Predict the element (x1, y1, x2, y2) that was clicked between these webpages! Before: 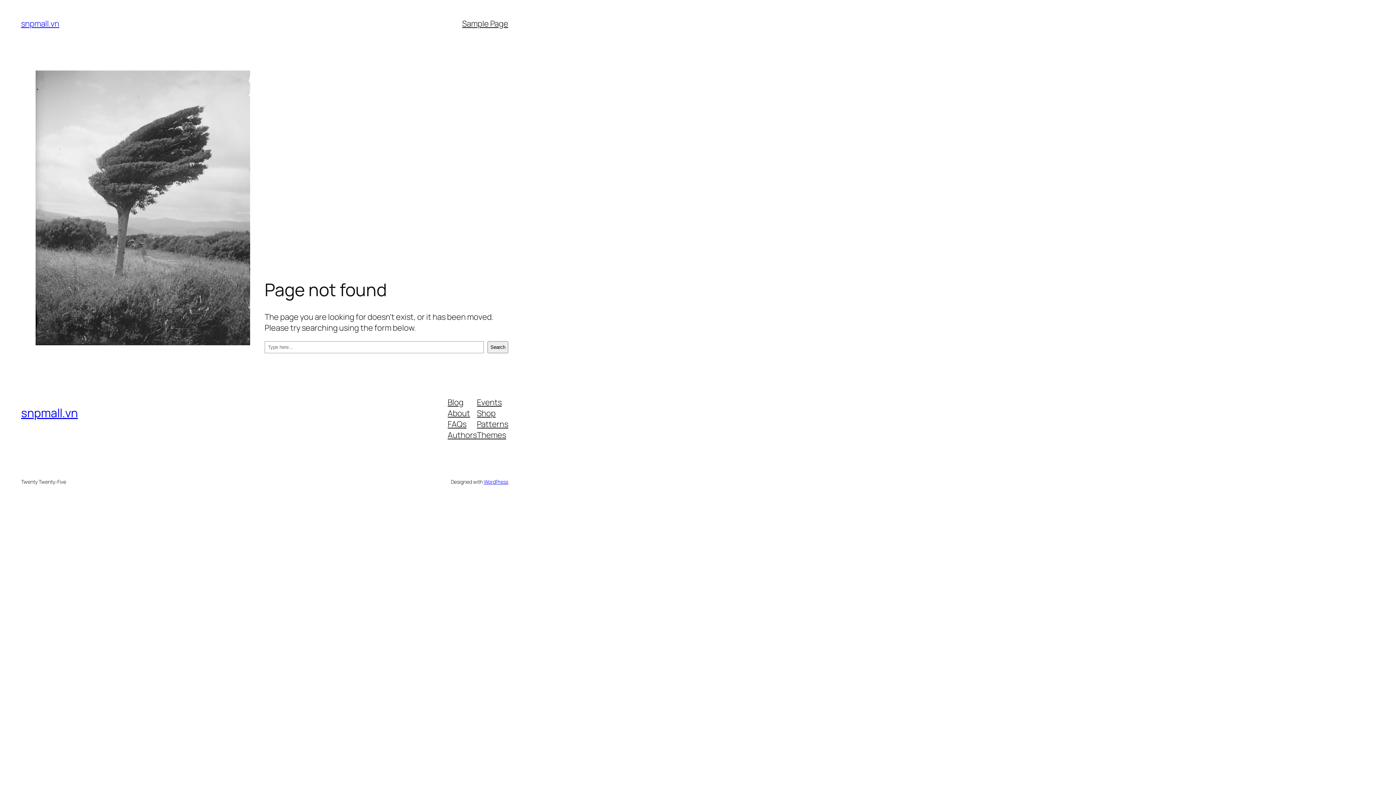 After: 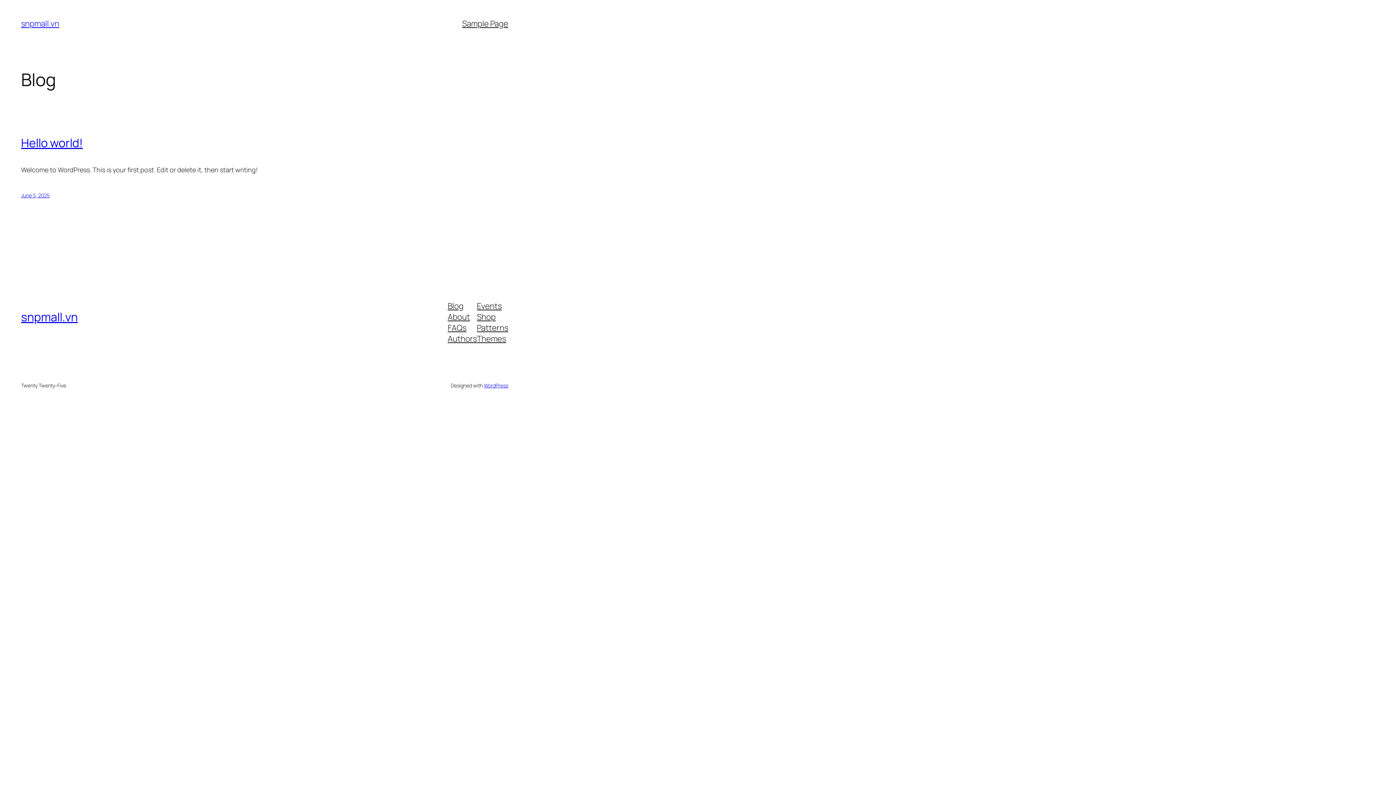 Action: label: snpmall.vn bbox: (21, 405, 77, 421)